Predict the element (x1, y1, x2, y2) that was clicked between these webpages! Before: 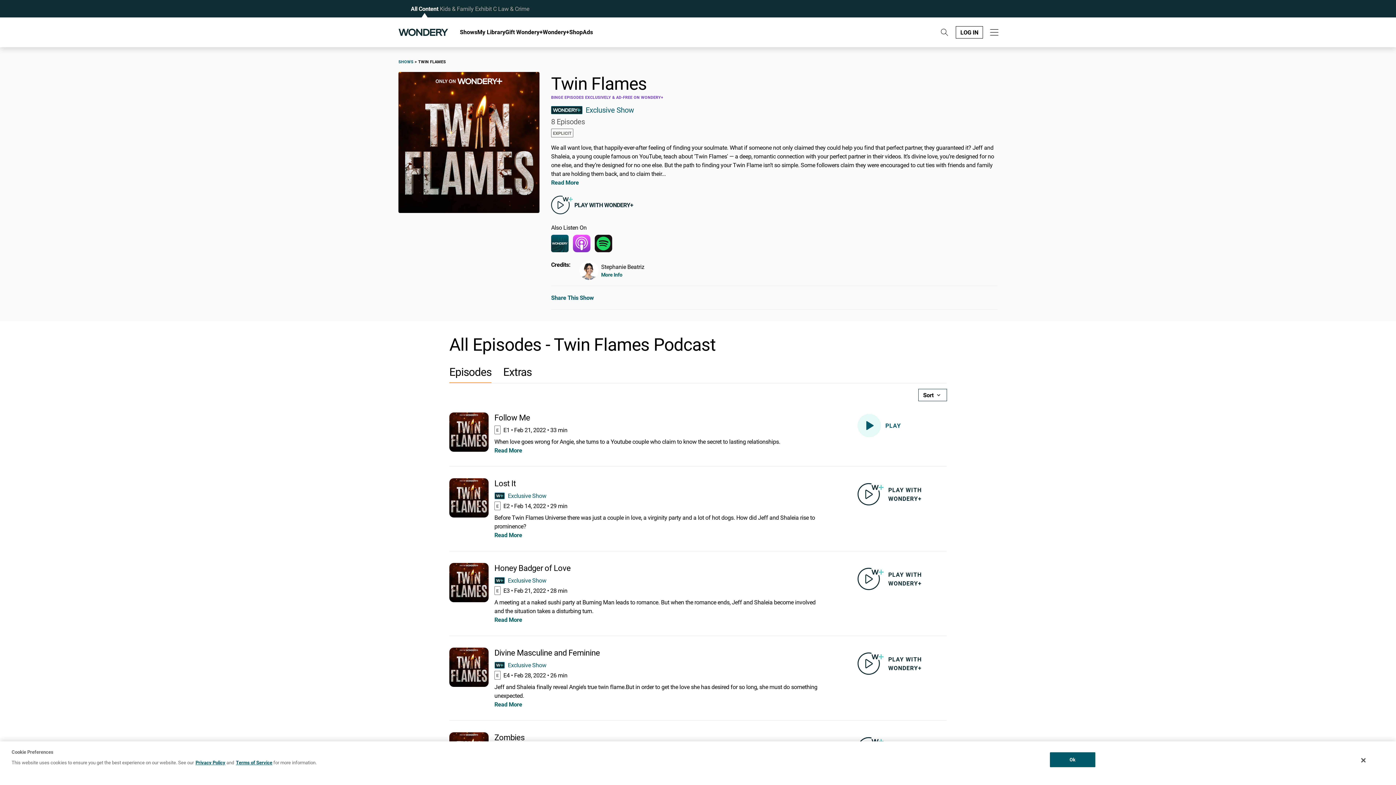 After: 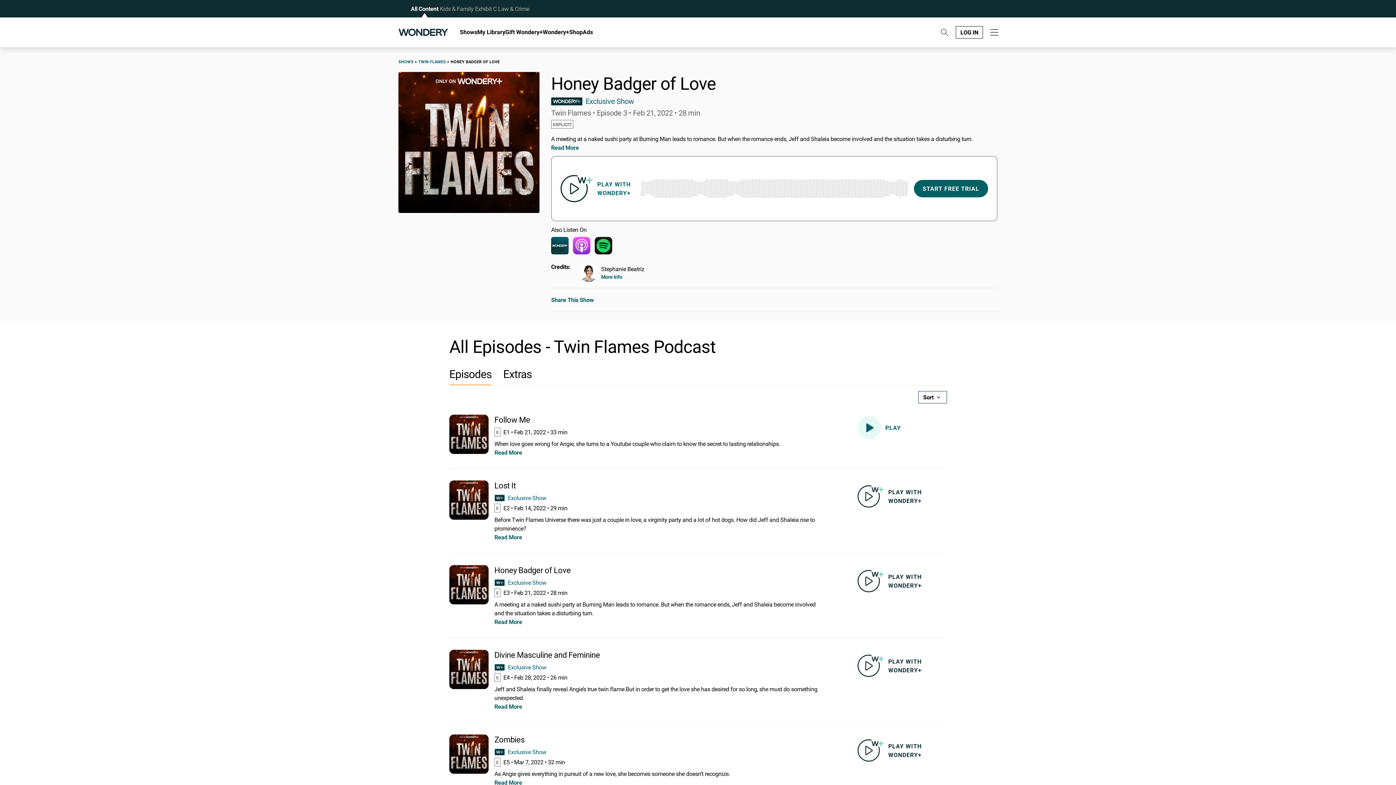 Action: bbox: (494, 562, 570, 573) label: Honey Badger of Love